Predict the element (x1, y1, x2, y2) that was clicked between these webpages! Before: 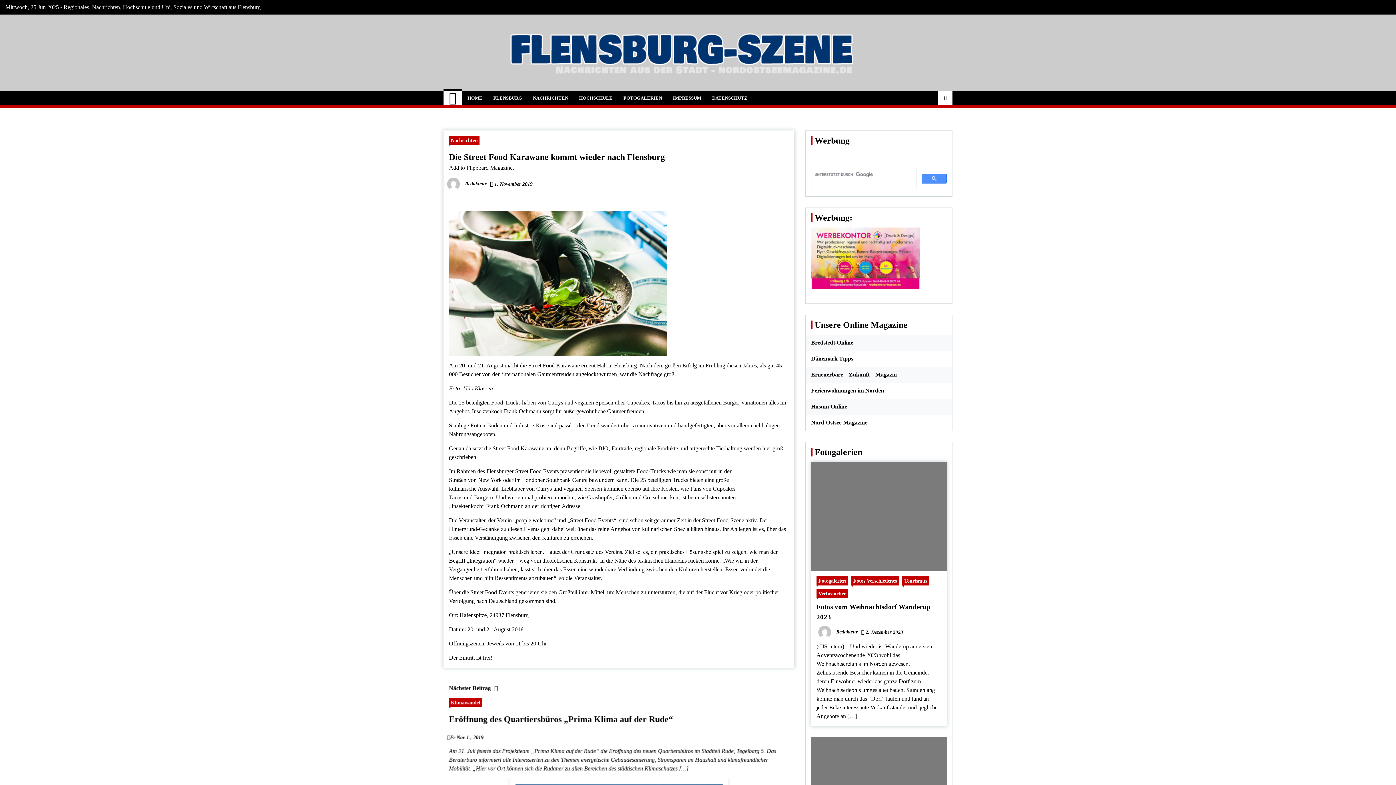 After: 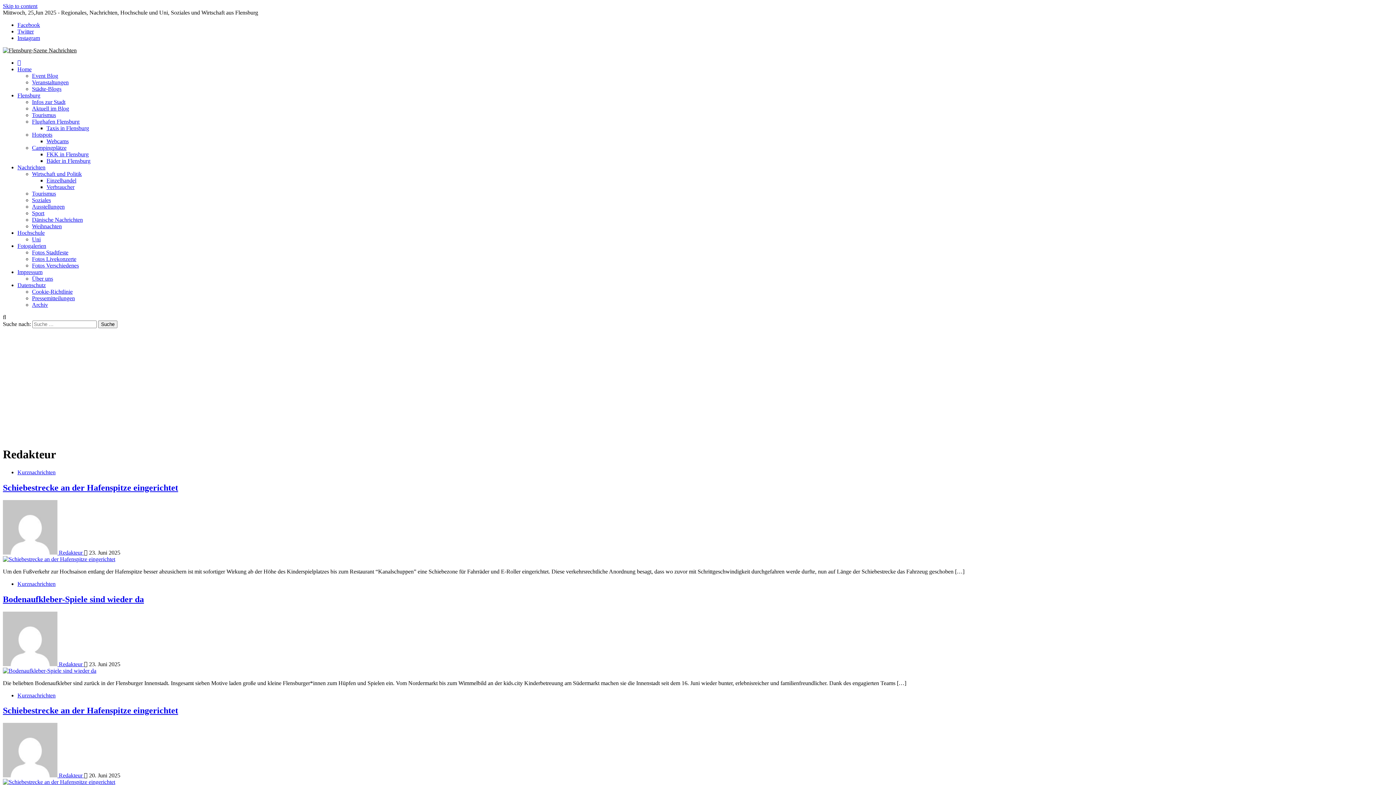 Action: bbox: (445, 177, 488, 190) label:  Redakteur